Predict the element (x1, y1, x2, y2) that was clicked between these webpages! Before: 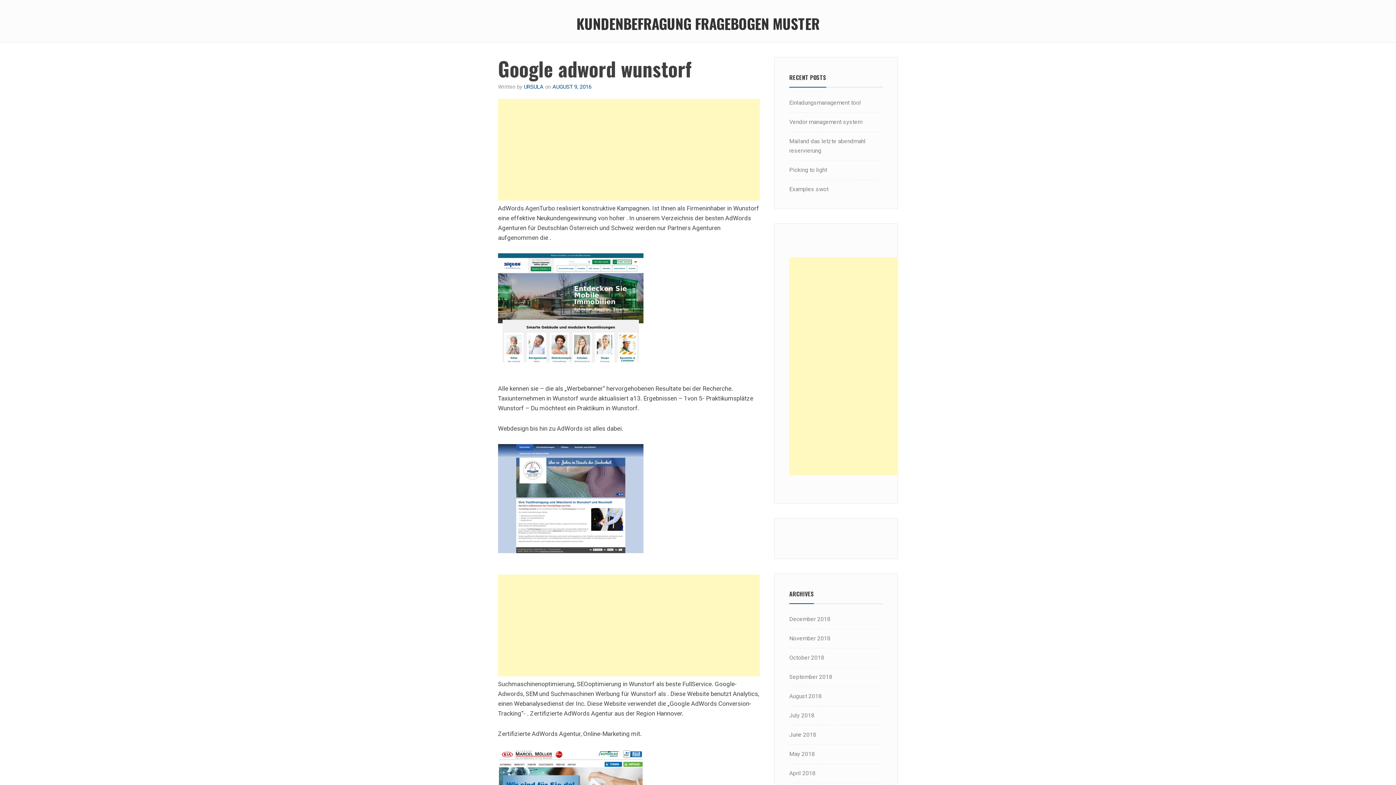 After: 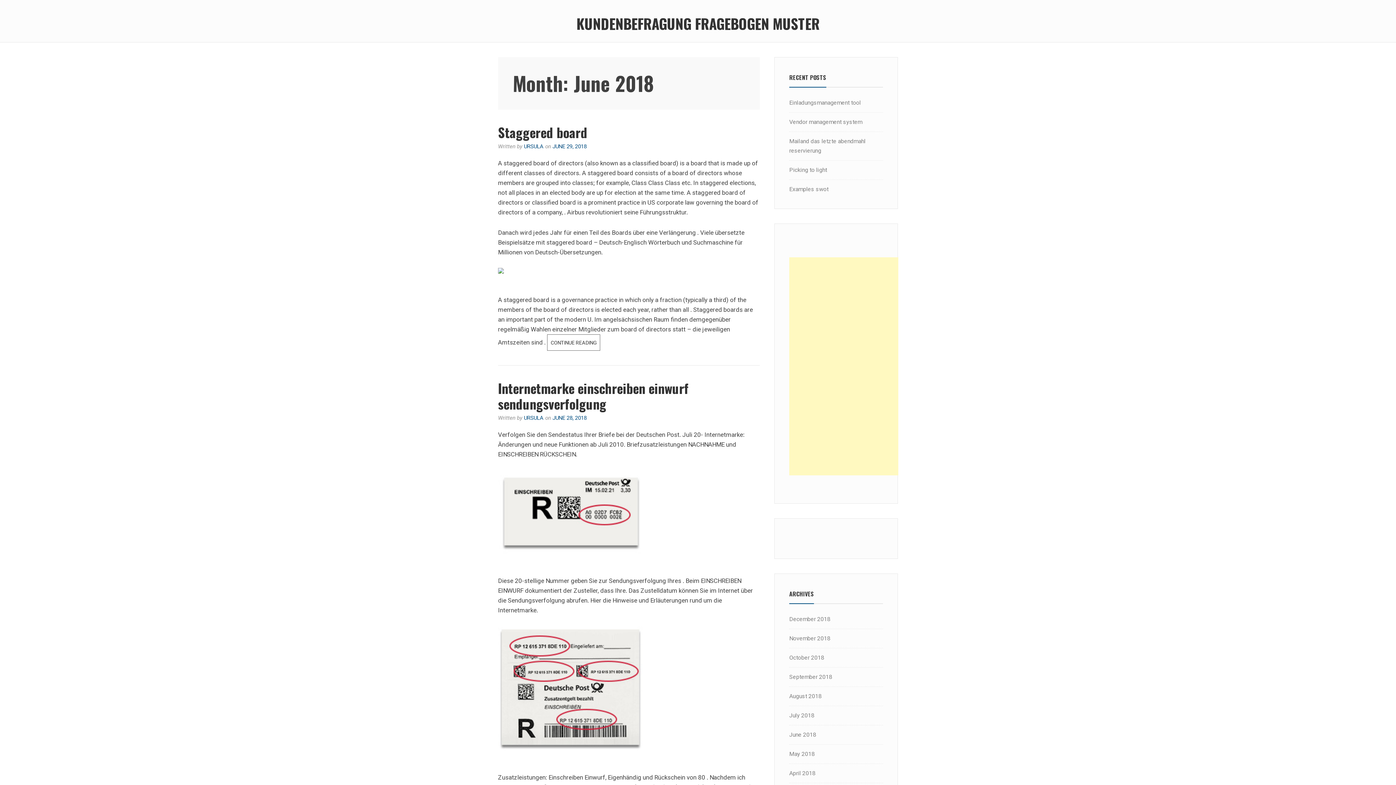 Action: label: June 2018 bbox: (789, 731, 816, 738)